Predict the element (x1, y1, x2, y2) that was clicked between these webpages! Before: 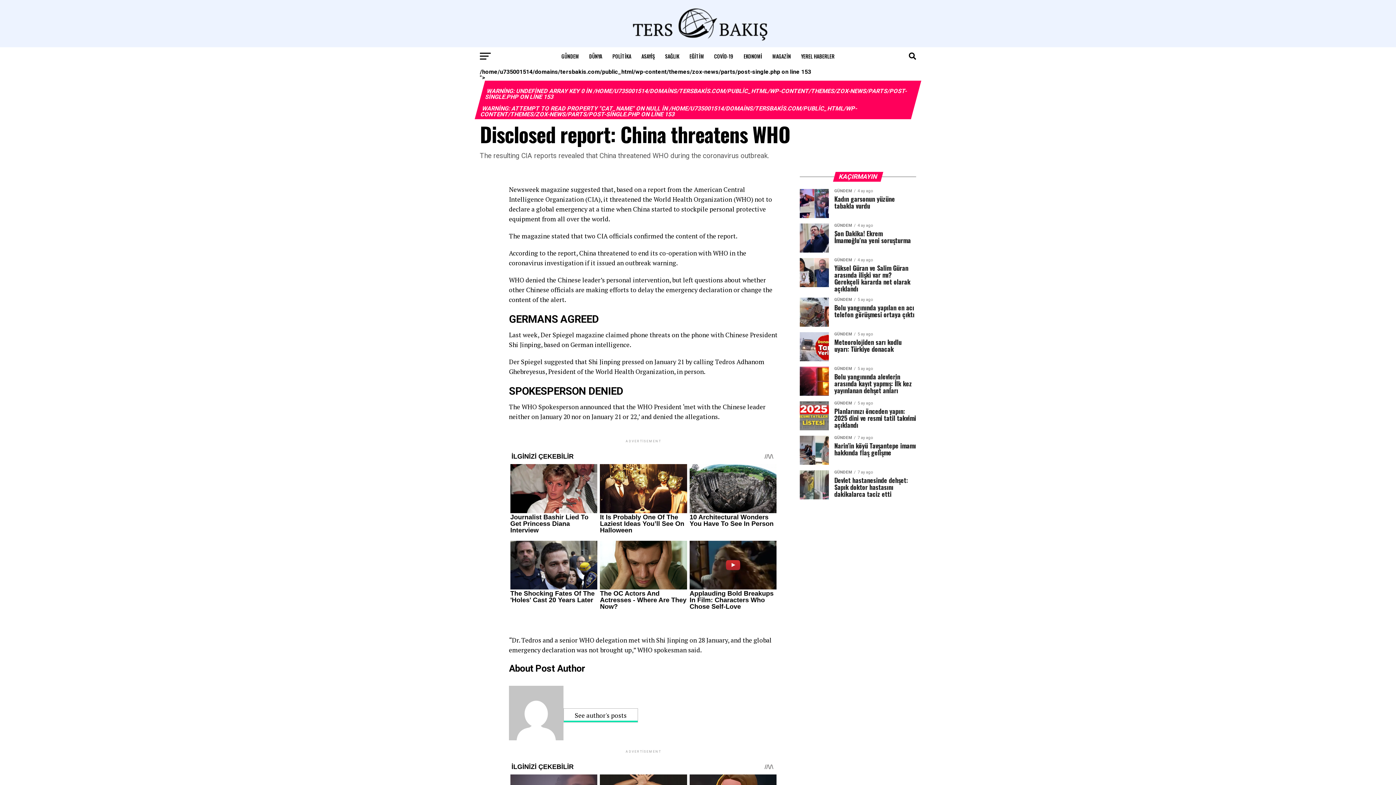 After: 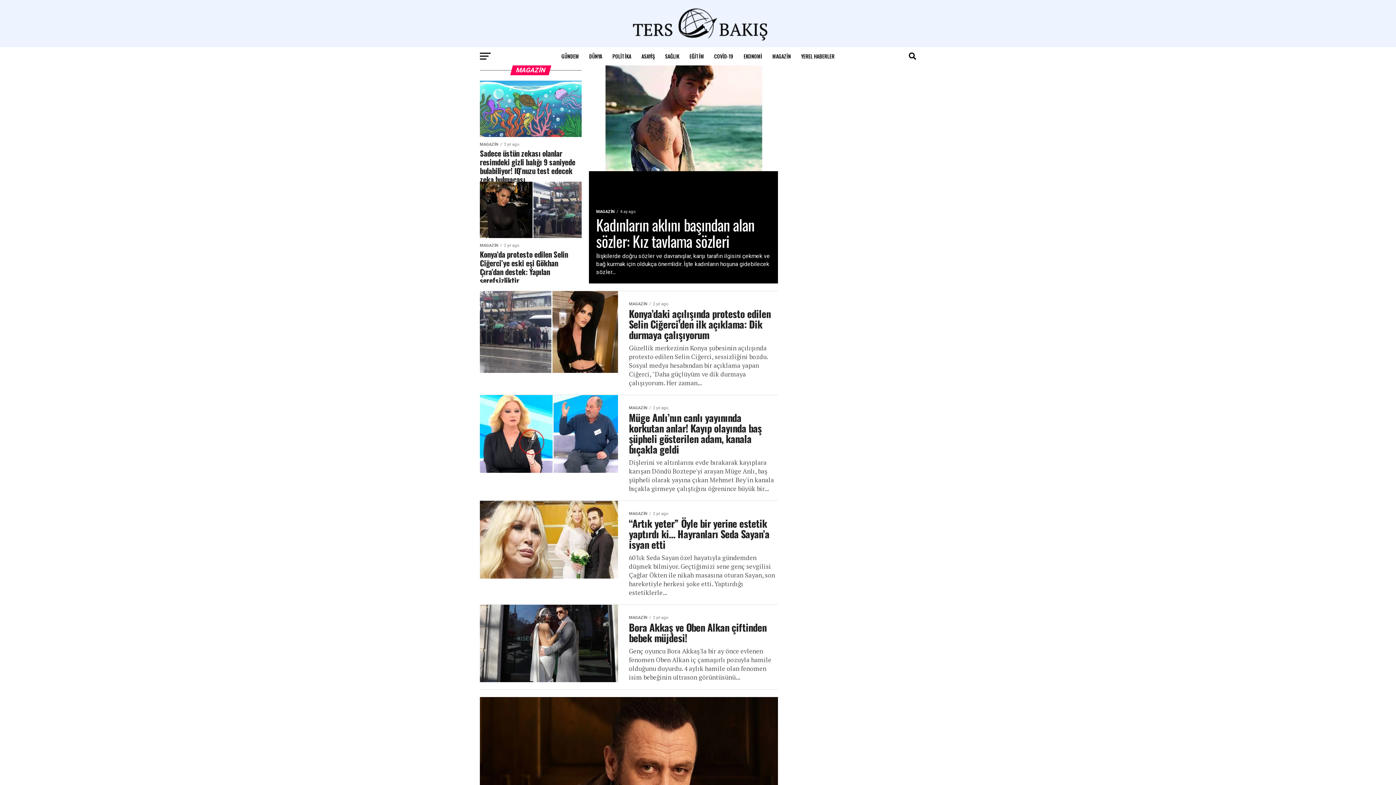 Action: label: MAGAZİN bbox: (768, 47, 795, 65)